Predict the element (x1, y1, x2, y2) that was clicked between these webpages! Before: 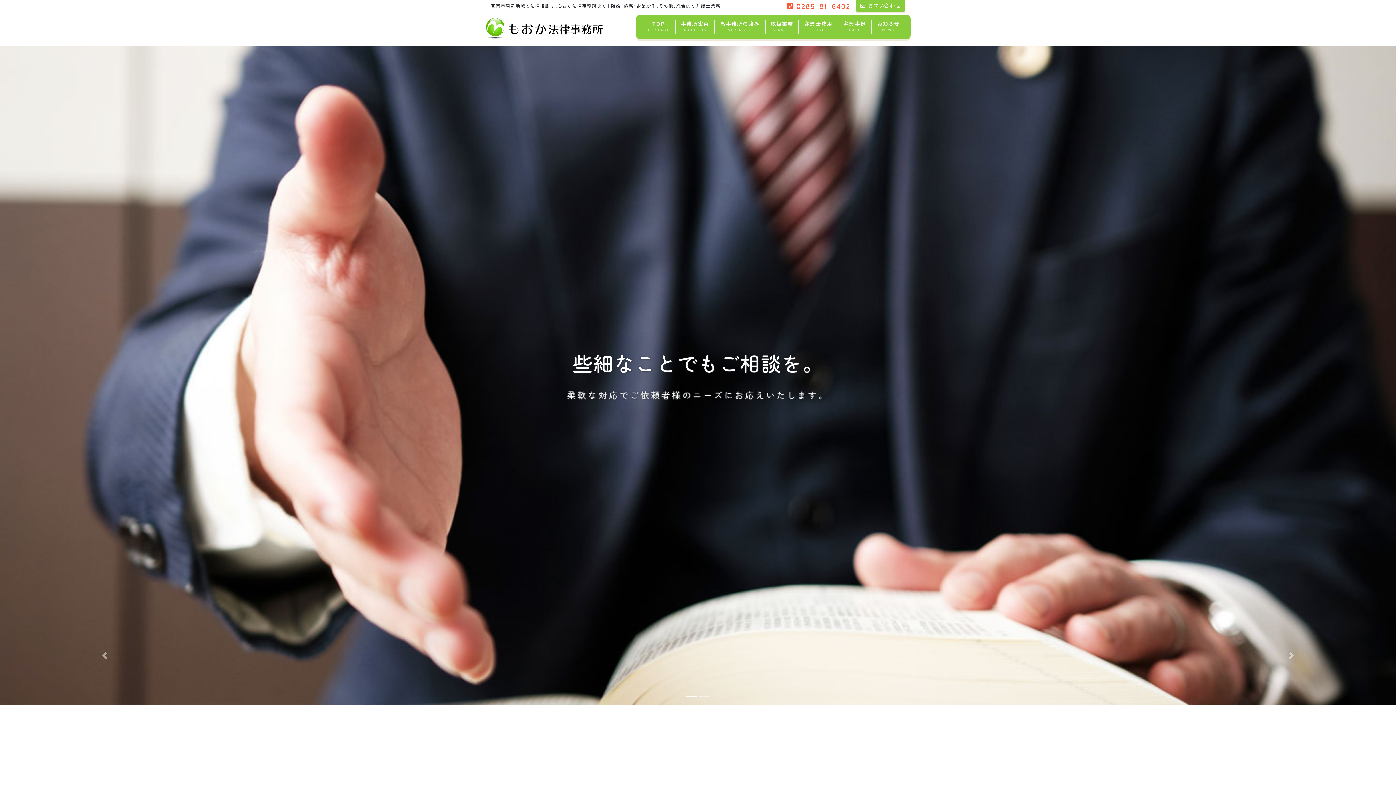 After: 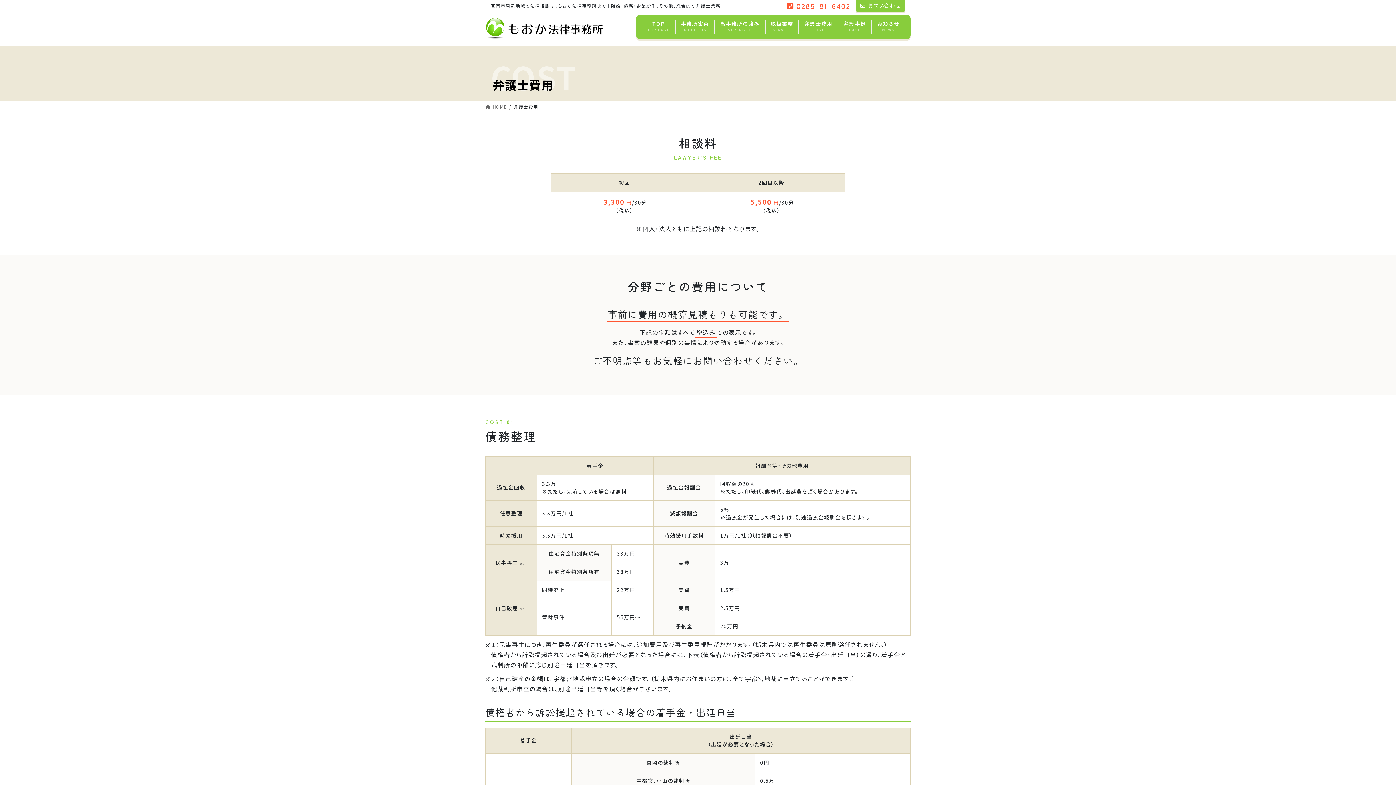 Action: bbox: (798, 14, 838, 38) label: 弁護士費用
COST